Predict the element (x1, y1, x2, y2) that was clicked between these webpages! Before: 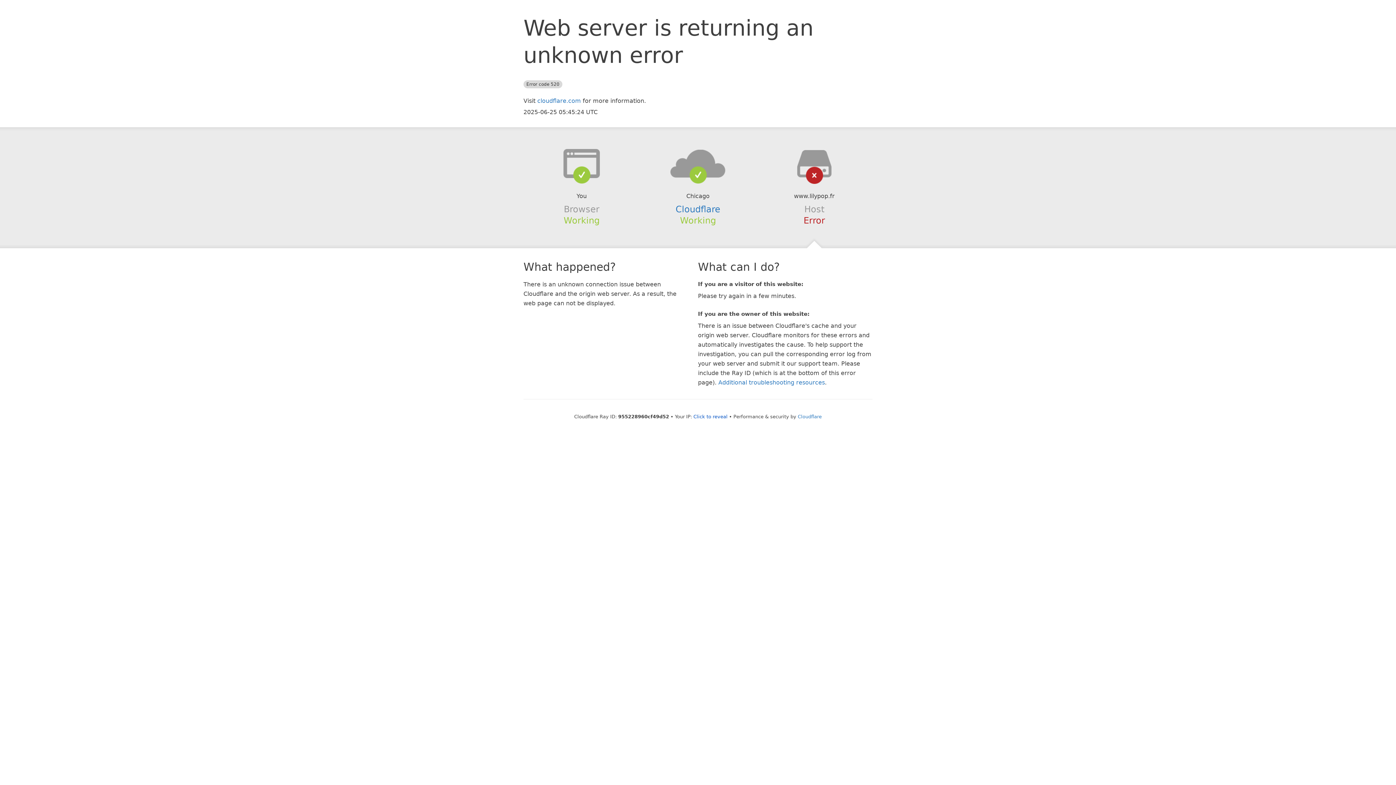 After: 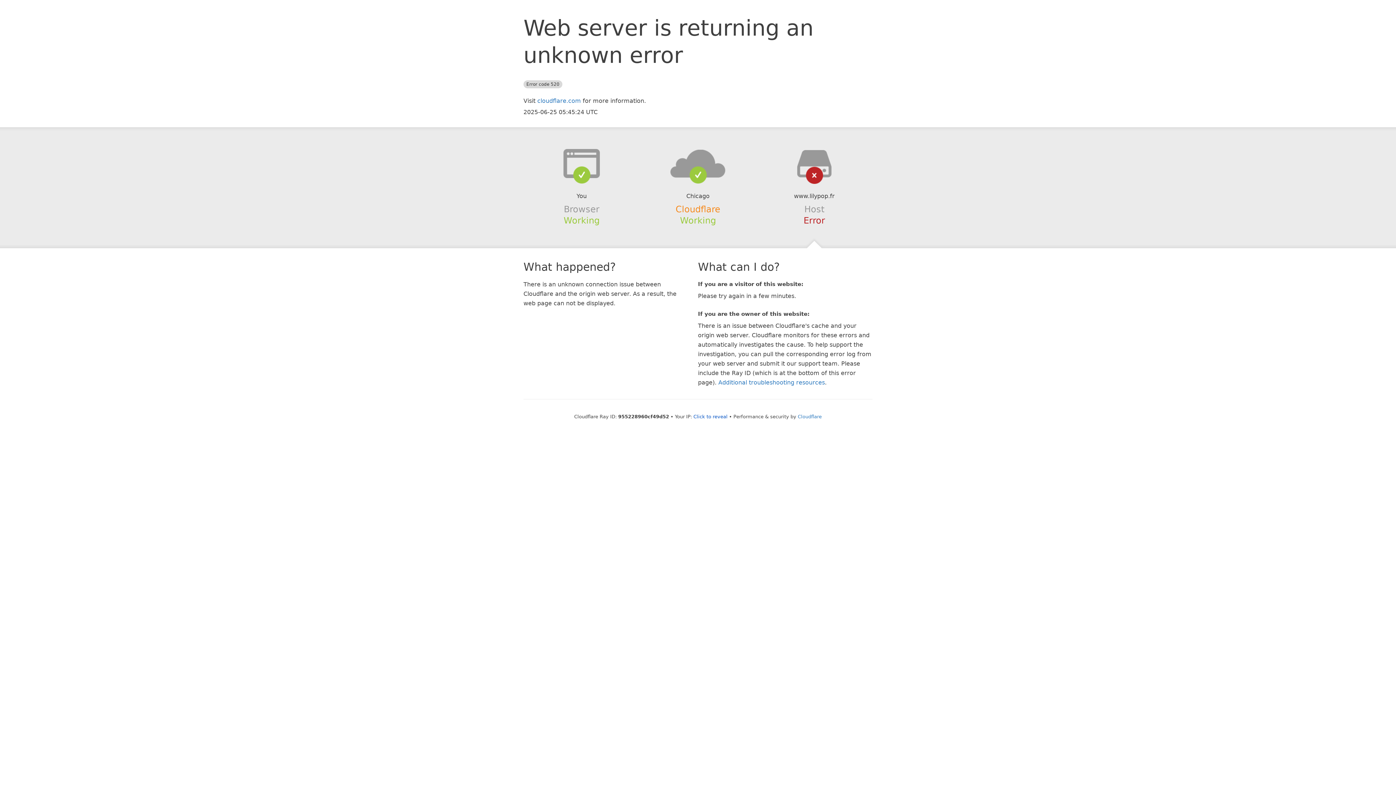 Action: label: Cloudflare bbox: (675, 204, 720, 214)